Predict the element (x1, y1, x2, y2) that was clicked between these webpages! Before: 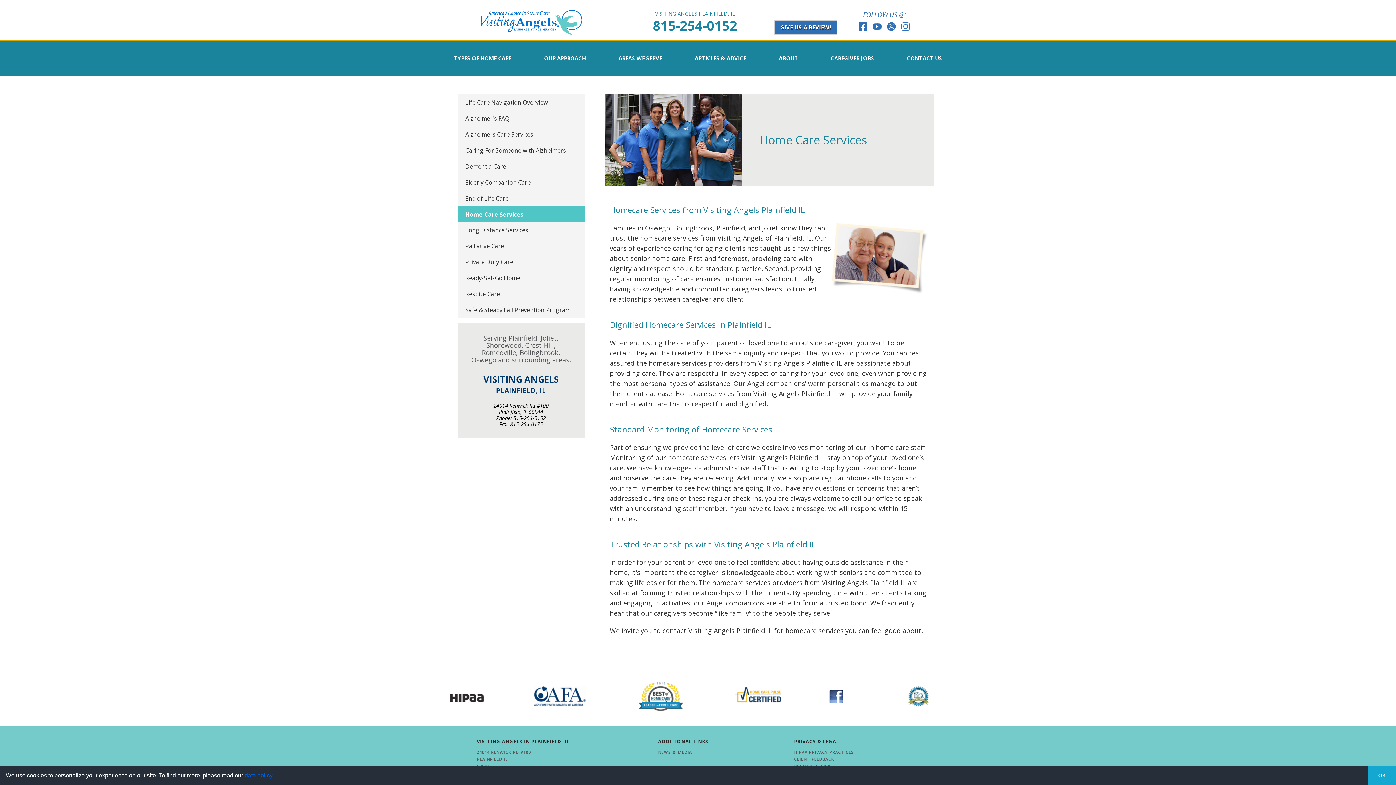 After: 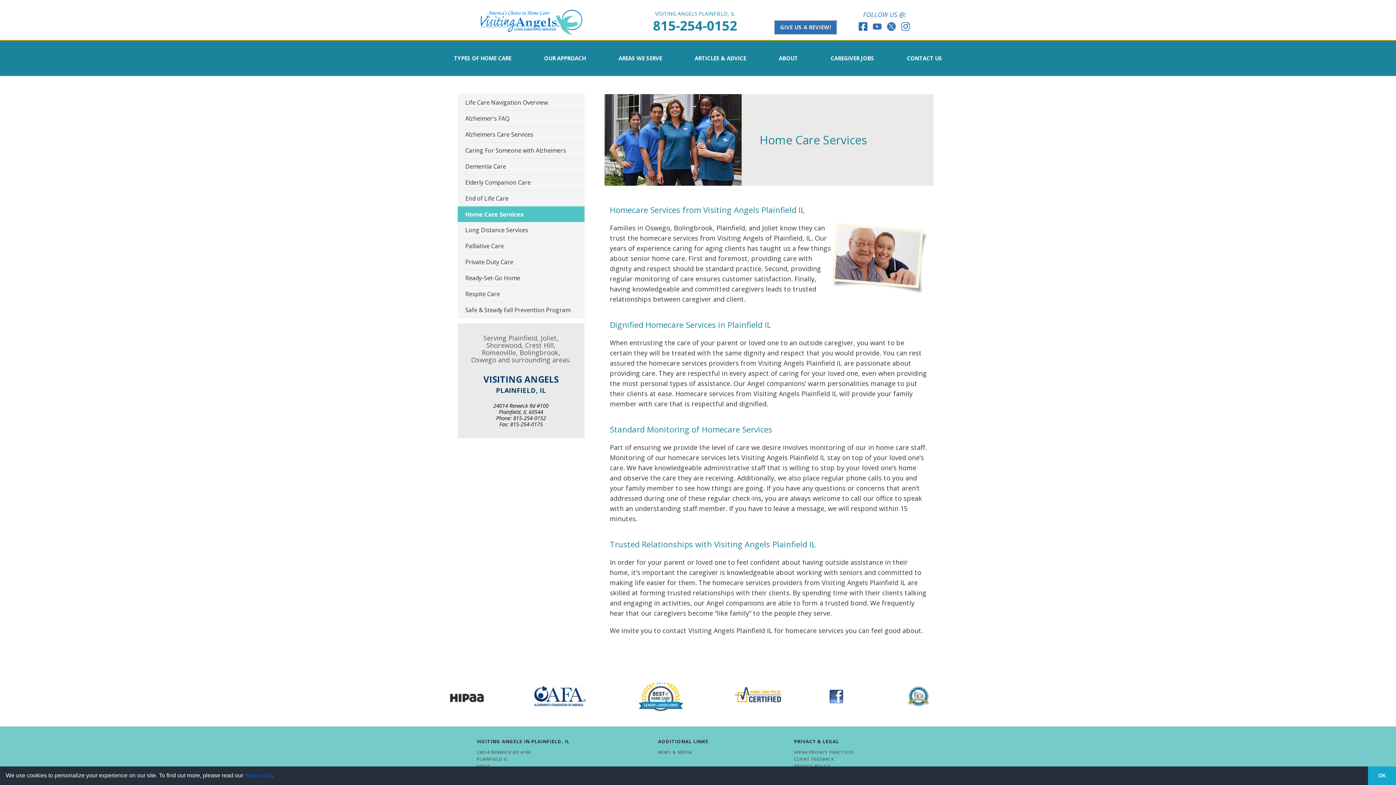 Action: bbox: (895, 22, 910, 30)